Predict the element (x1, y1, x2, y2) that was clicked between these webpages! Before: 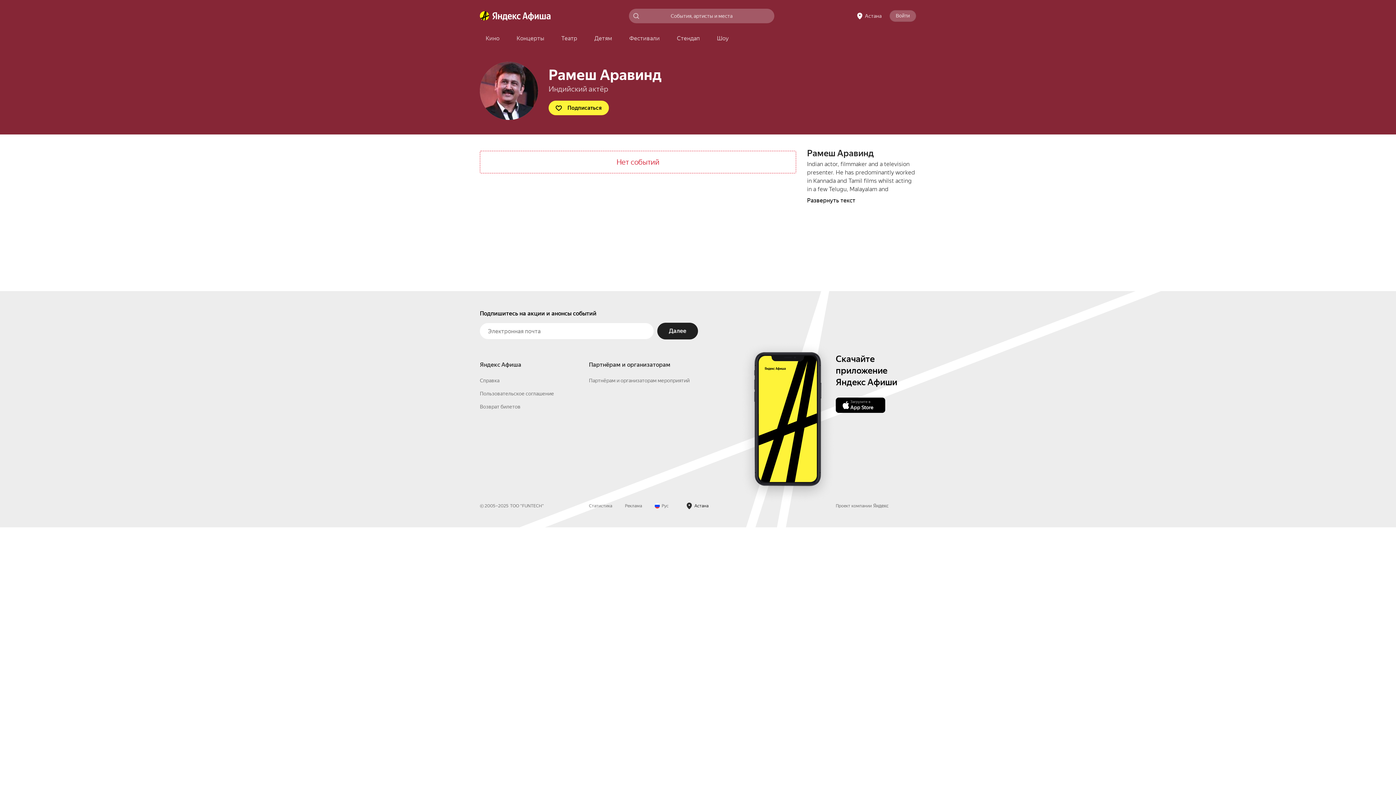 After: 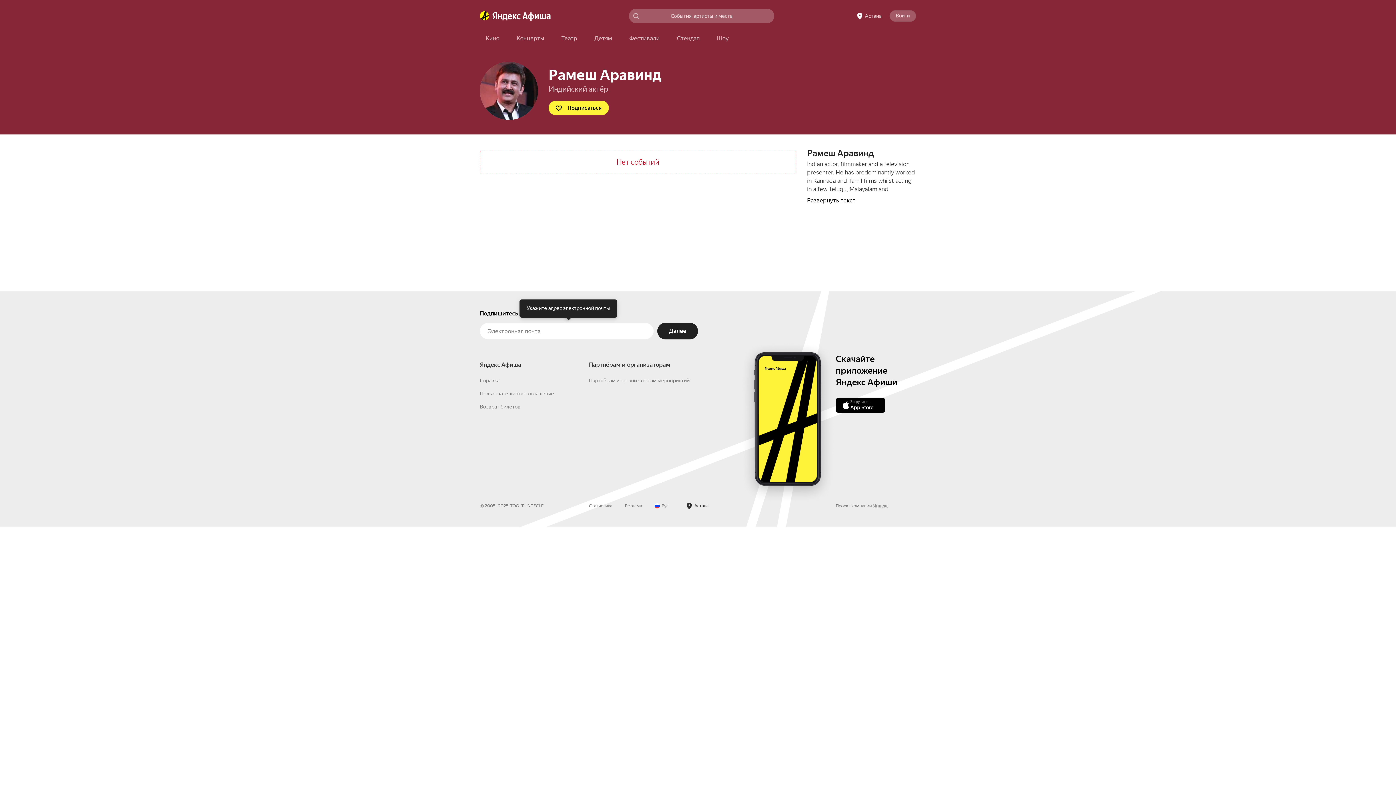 Action: label: Далее bbox: (657, 413, 698, 430)